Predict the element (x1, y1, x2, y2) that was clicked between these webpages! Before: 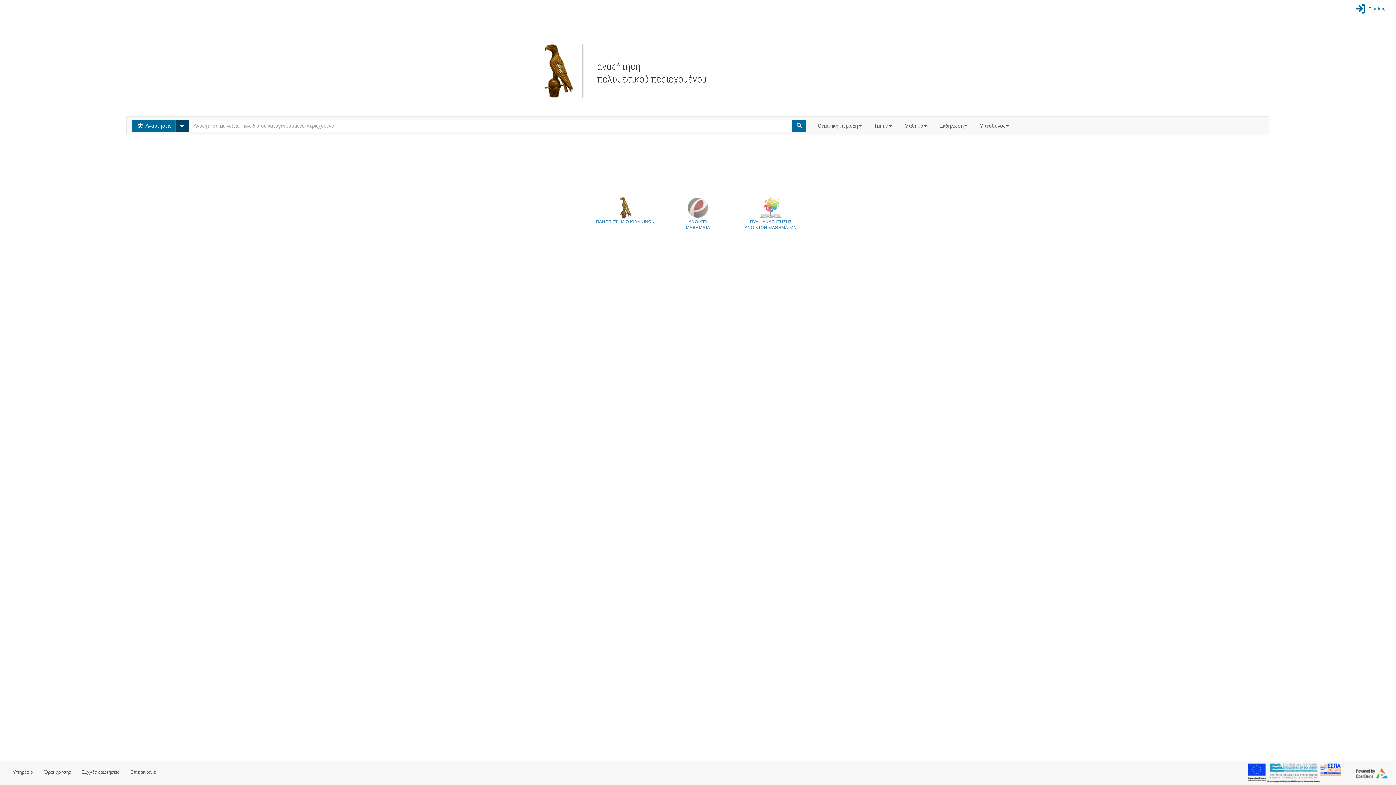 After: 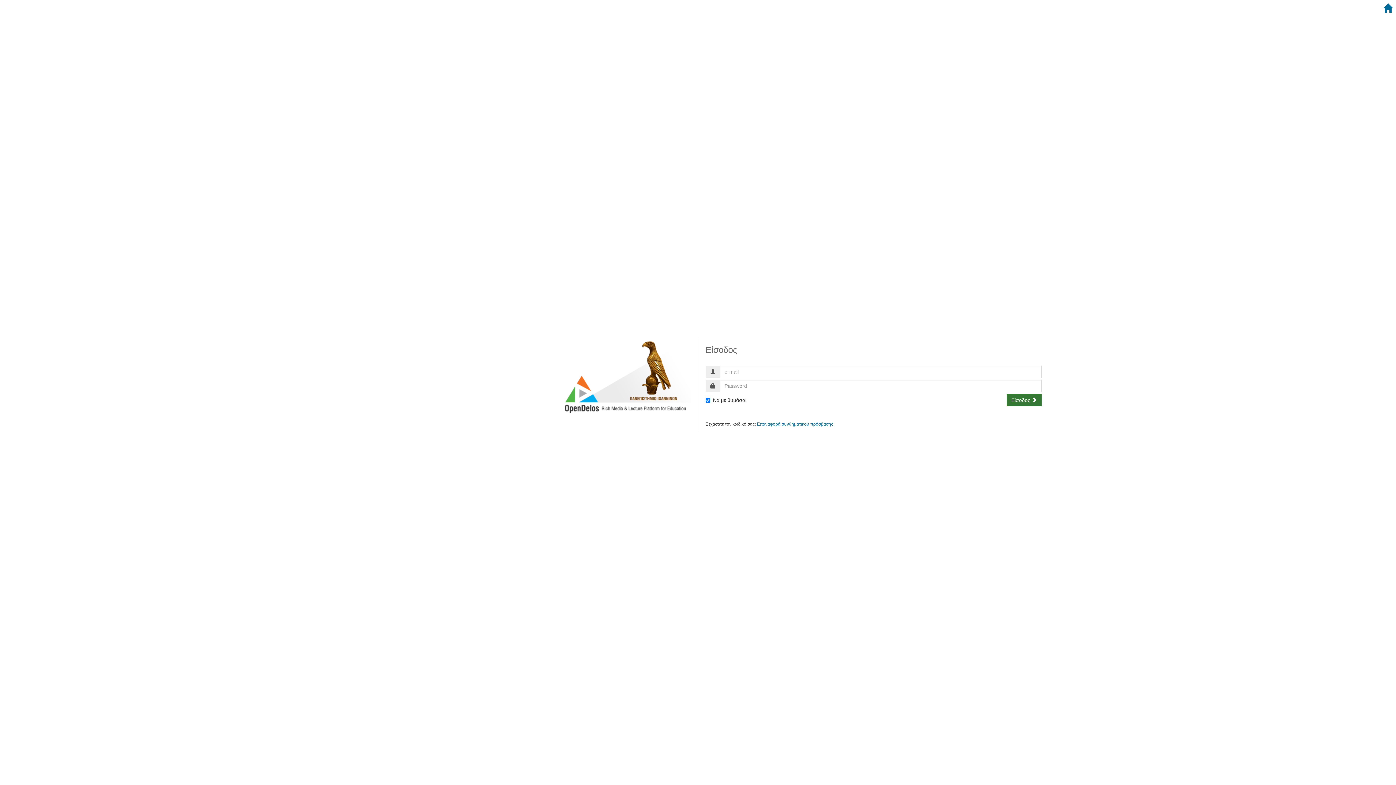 Action: label:  Είσοδος bbox: (1353, 0, 1385, 16)